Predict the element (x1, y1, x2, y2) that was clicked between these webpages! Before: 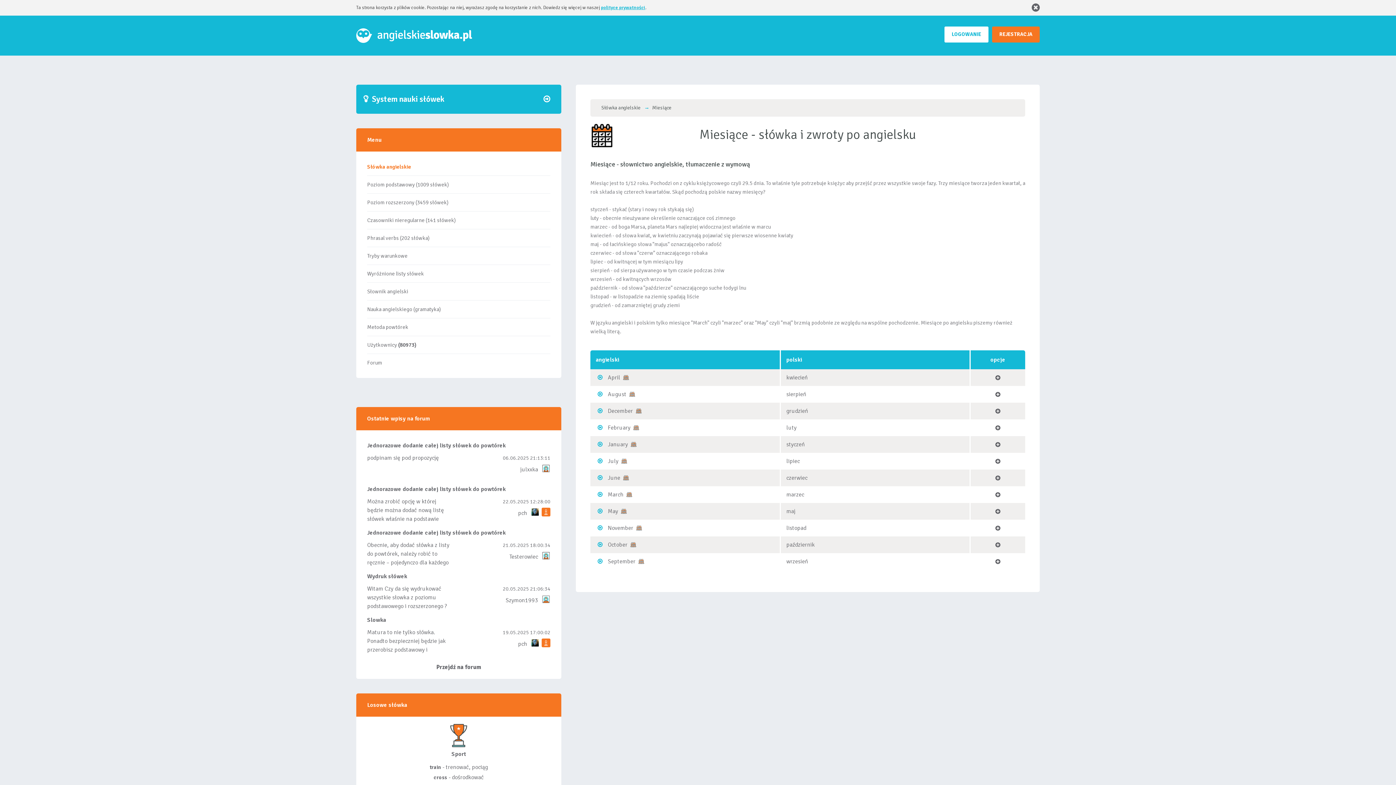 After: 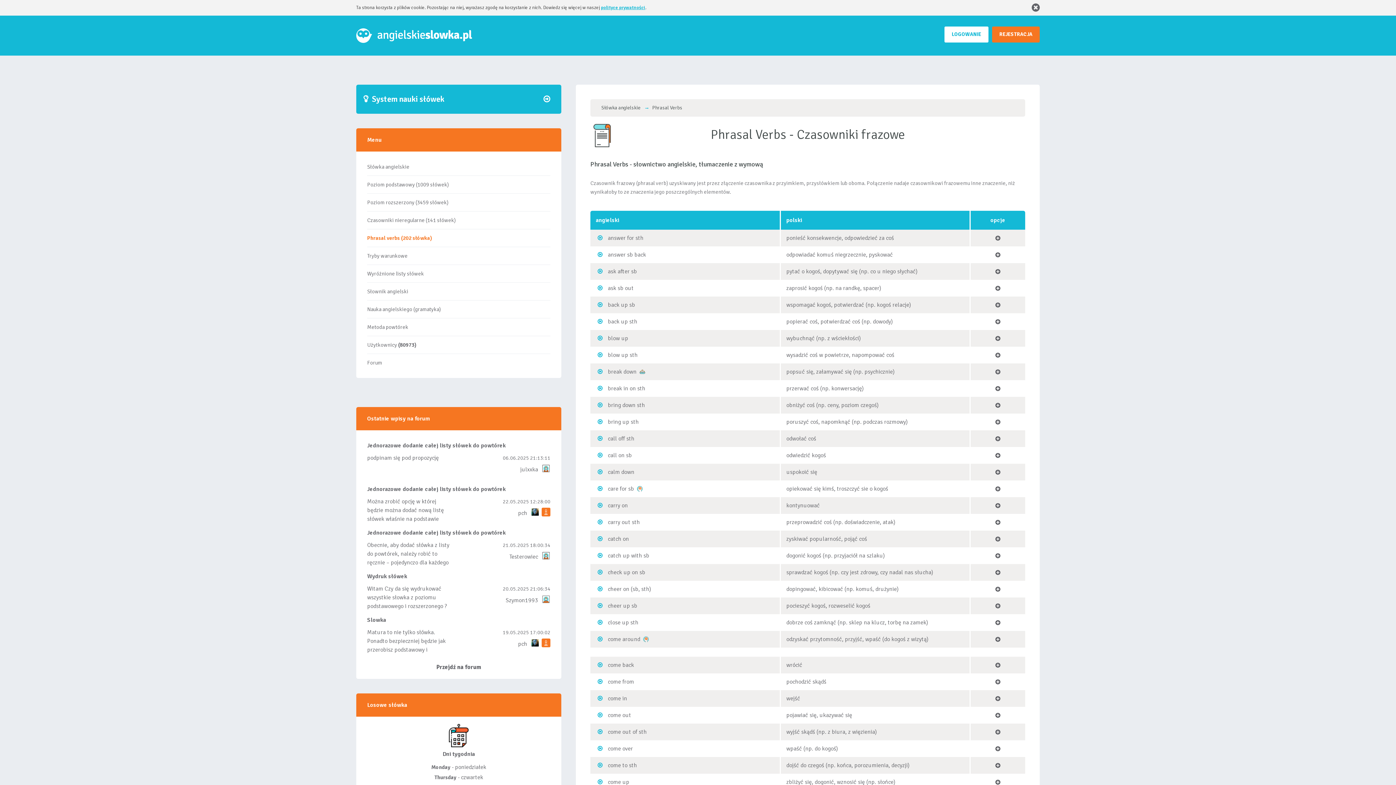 Action: label: Phrasal verbs (202 słówka) bbox: (367, 234, 429, 241)